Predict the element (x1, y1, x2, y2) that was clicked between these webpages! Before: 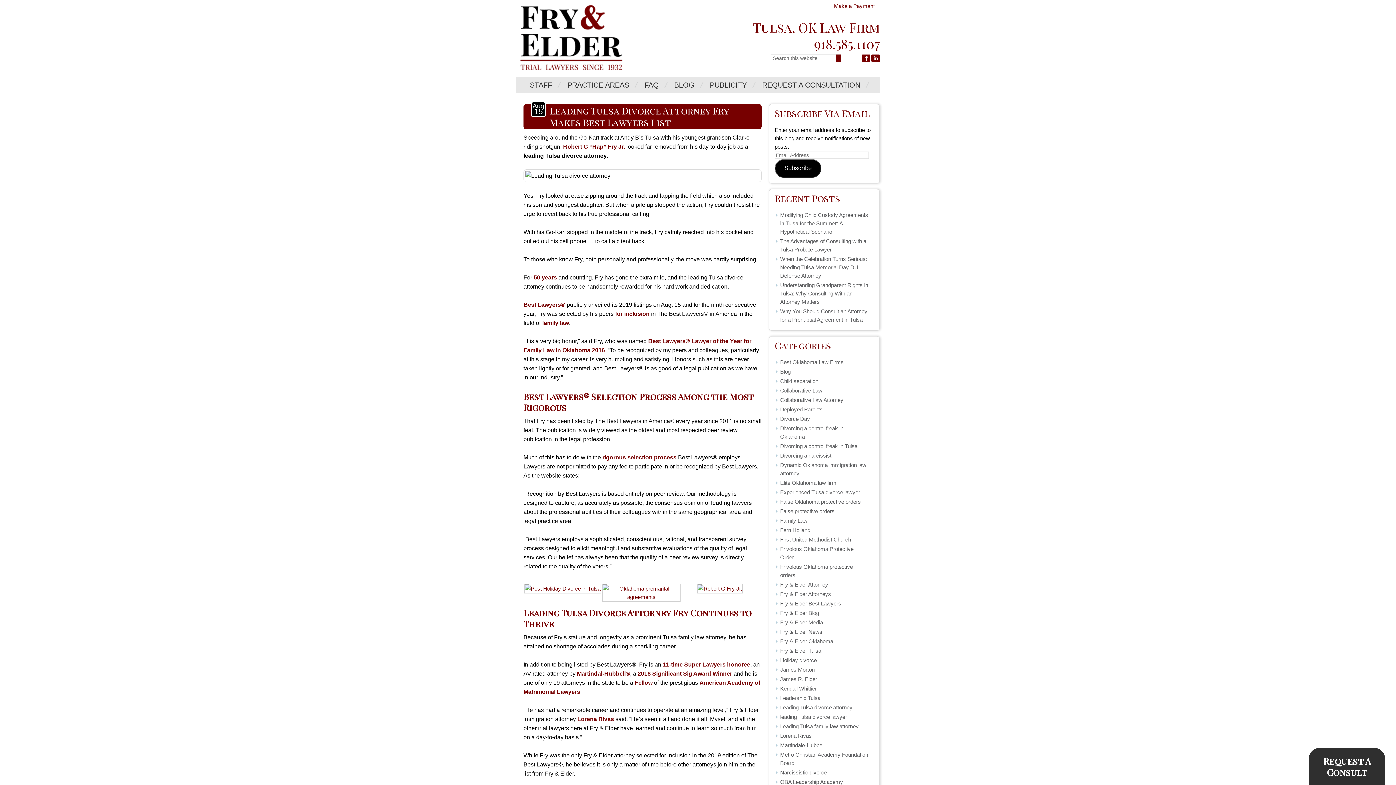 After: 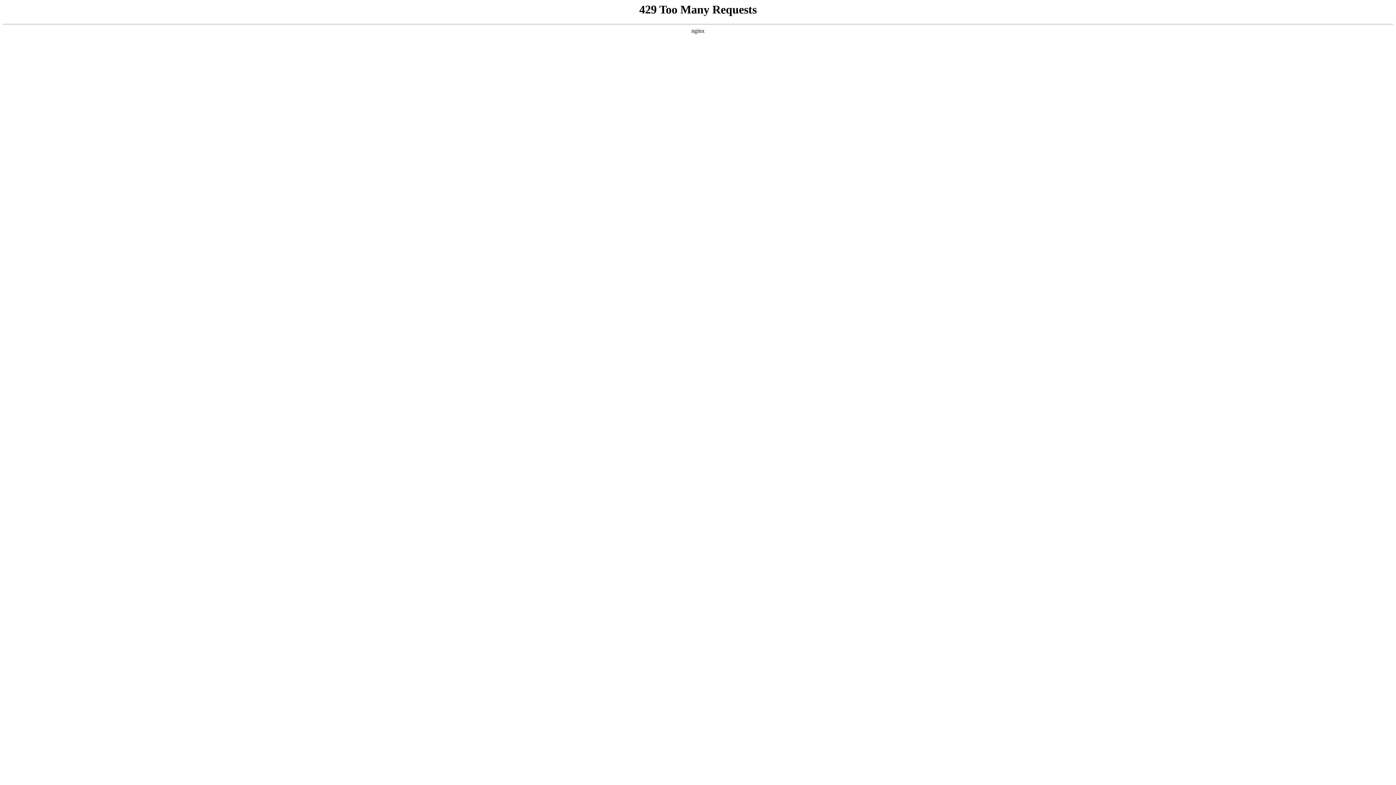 Action: bbox: (780, 282, 868, 304) label: Understanding Grandparent Rights in Tulsa: Why Consulting With an Attorney Matters